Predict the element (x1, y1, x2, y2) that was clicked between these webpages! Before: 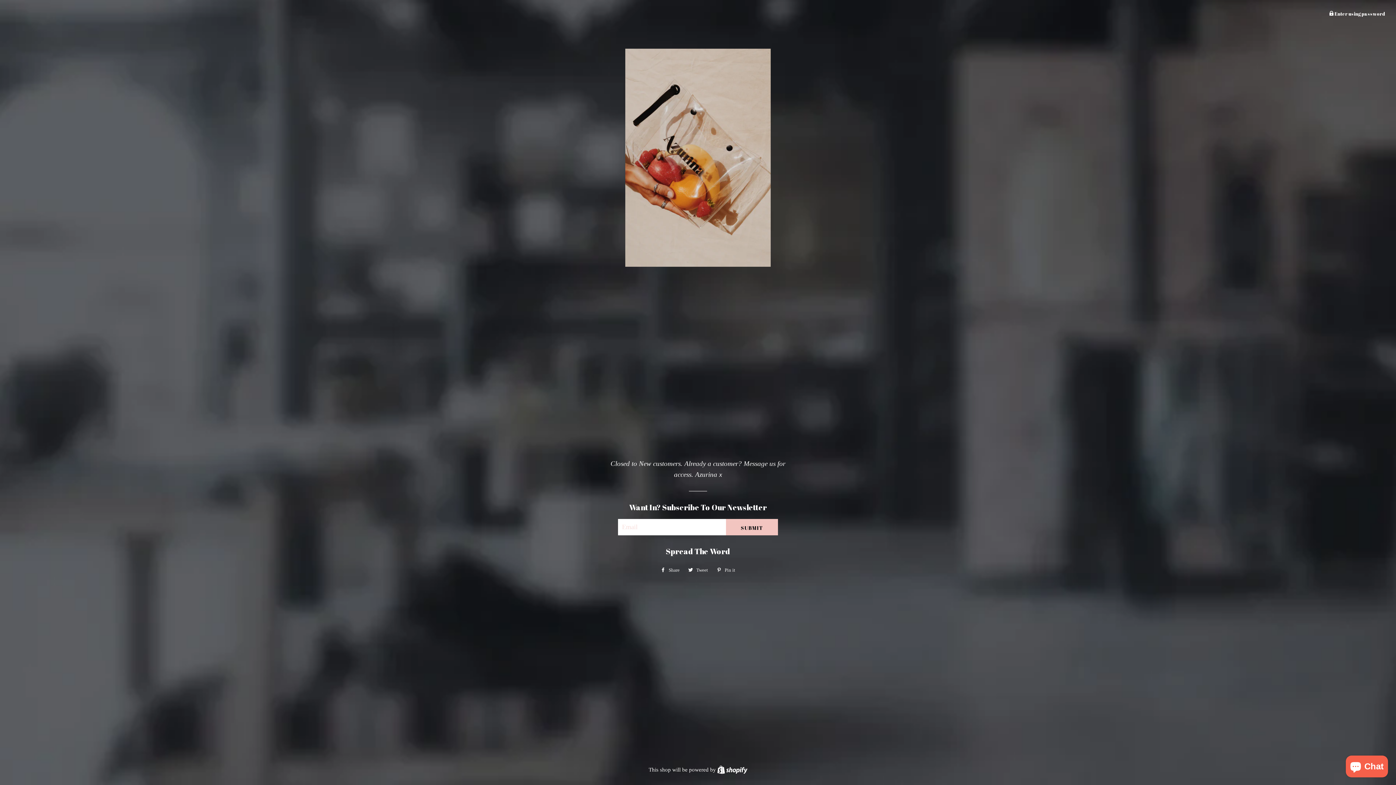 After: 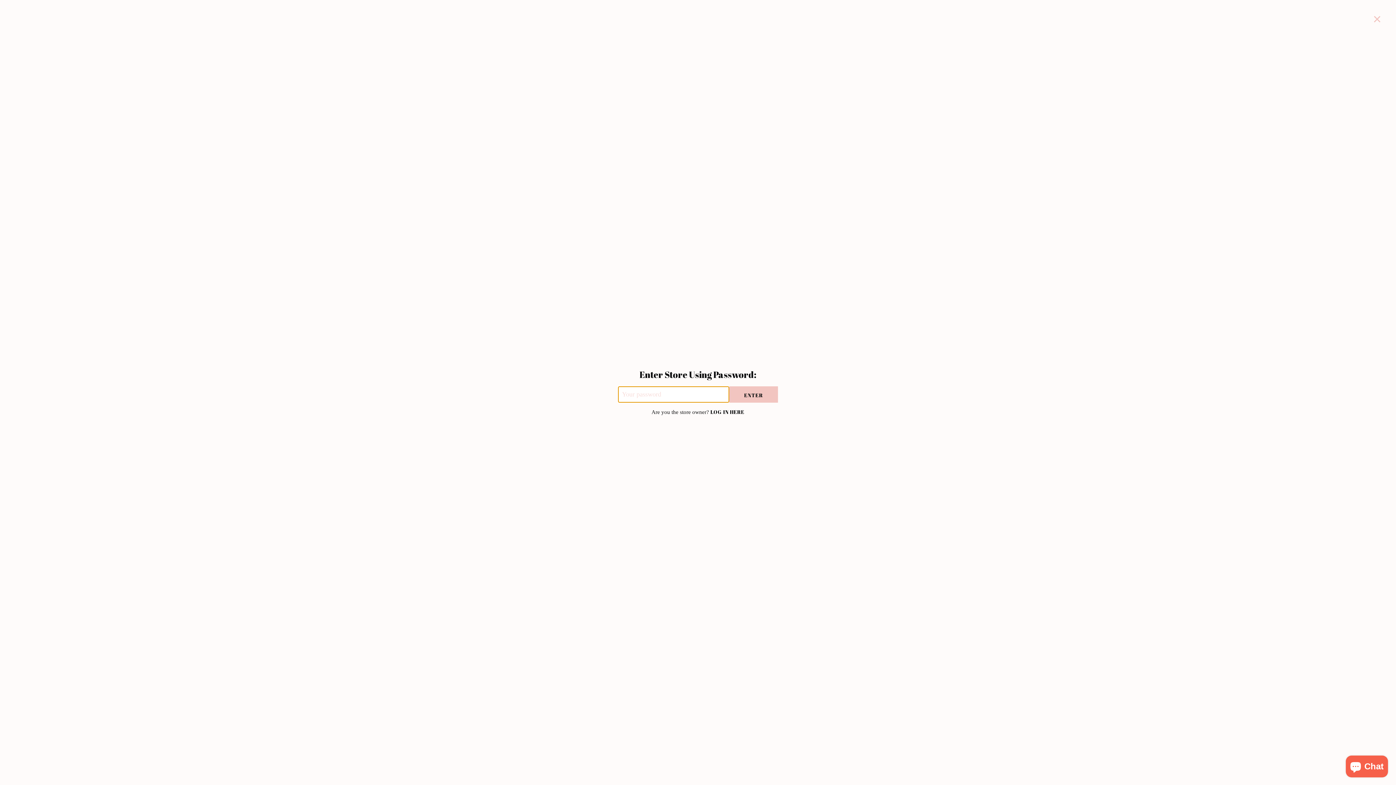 Action: bbox: (1329, 10, 1385, 17) label:  Enter using password